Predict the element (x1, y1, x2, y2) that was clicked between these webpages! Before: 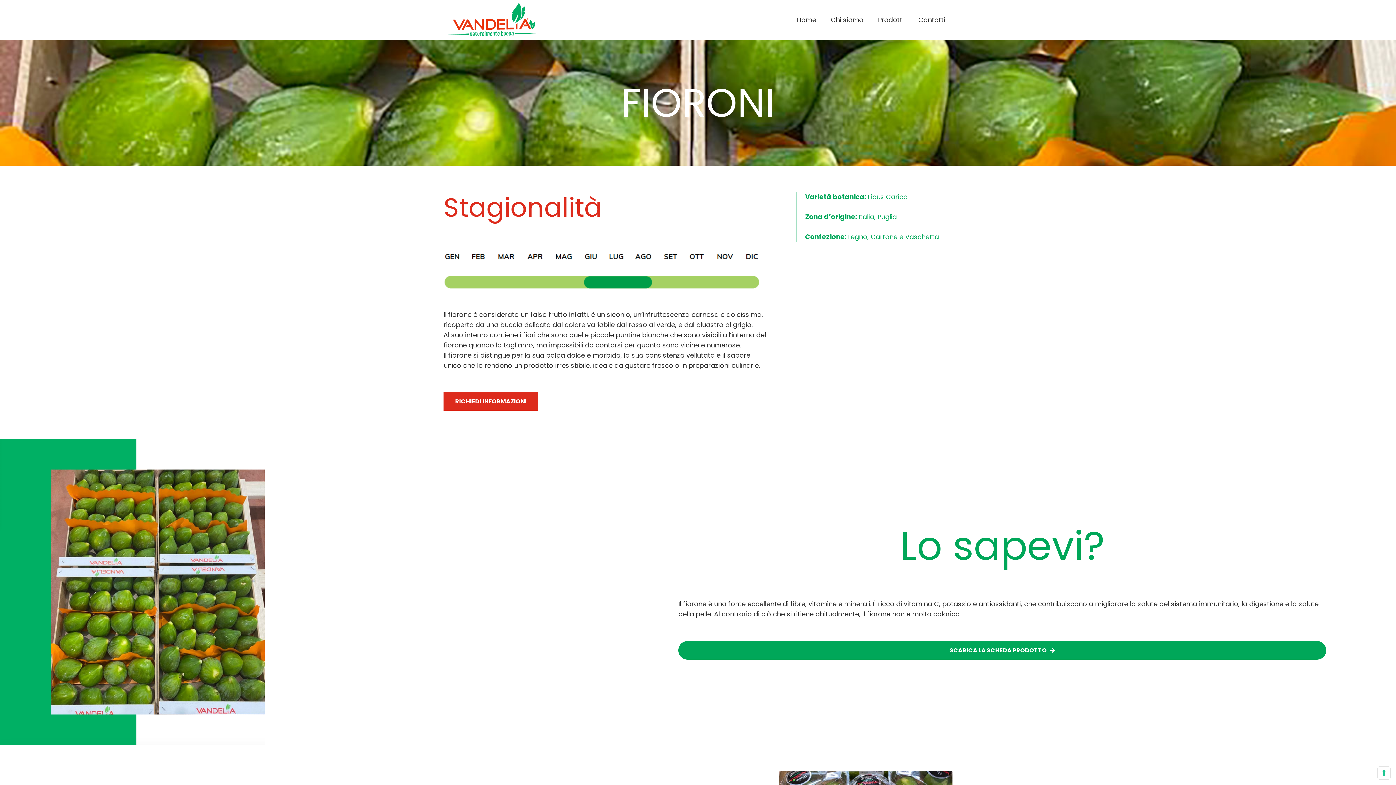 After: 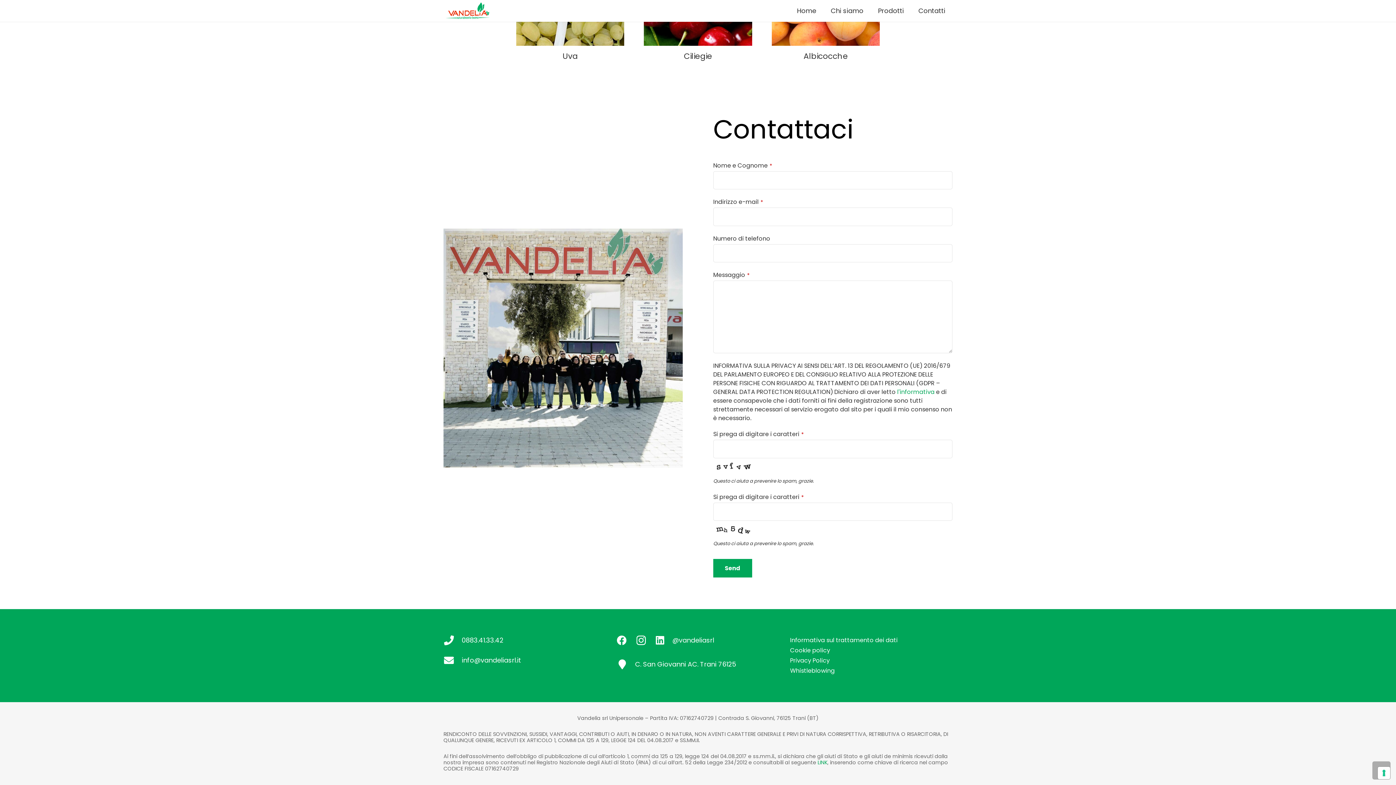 Action: label: RICHIEDI INFORMAZIONI bbox: (443, 392, 538, 411)